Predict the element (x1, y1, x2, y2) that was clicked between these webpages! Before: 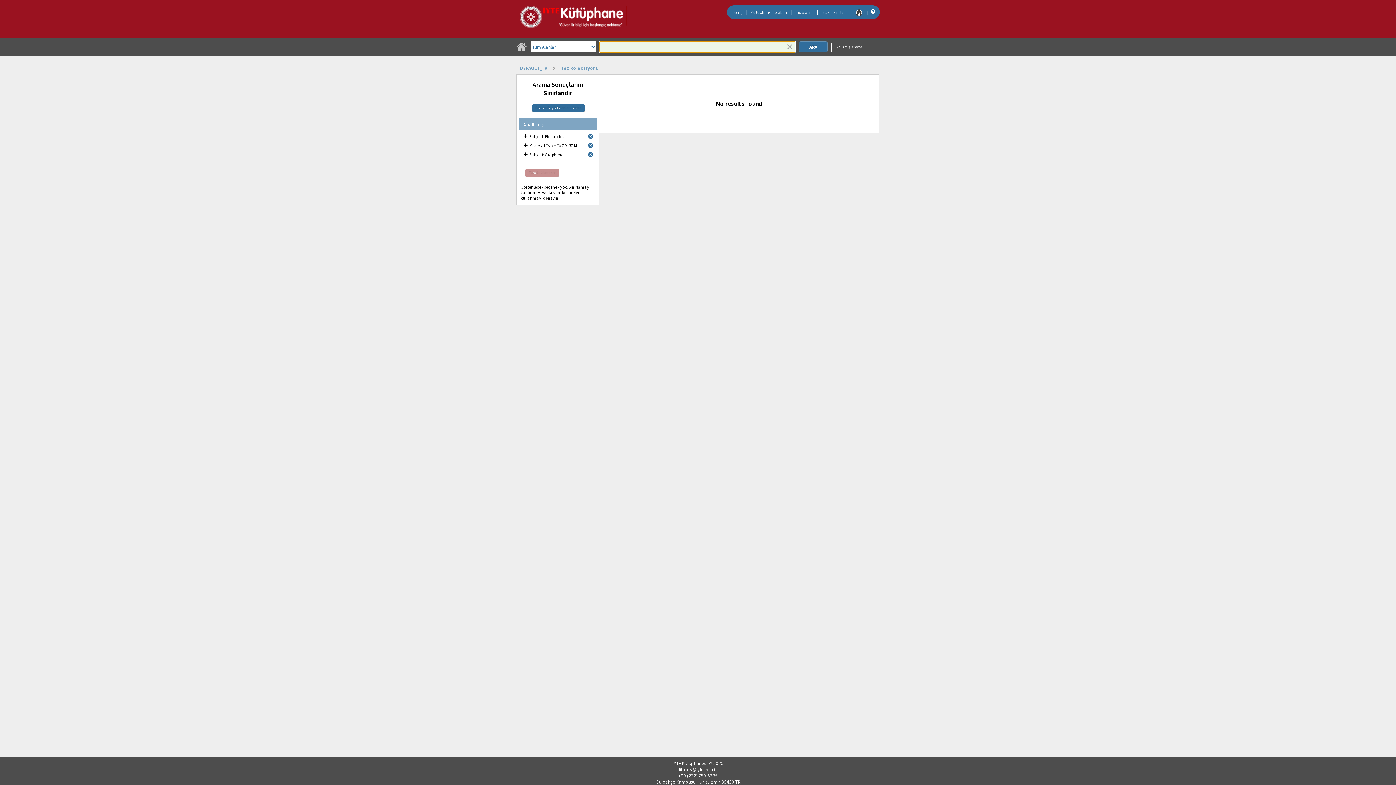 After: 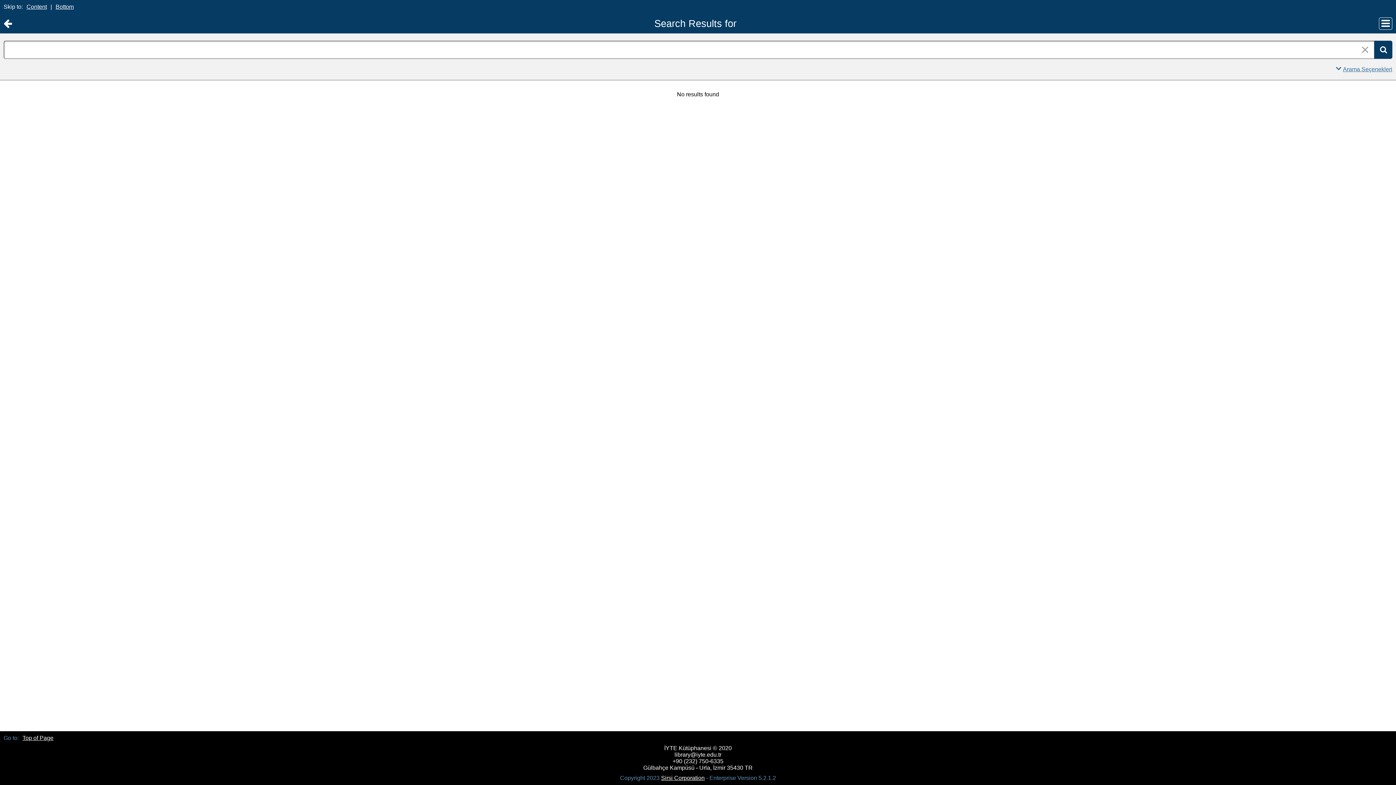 Action: bbox: (852, 7, 866, 17)